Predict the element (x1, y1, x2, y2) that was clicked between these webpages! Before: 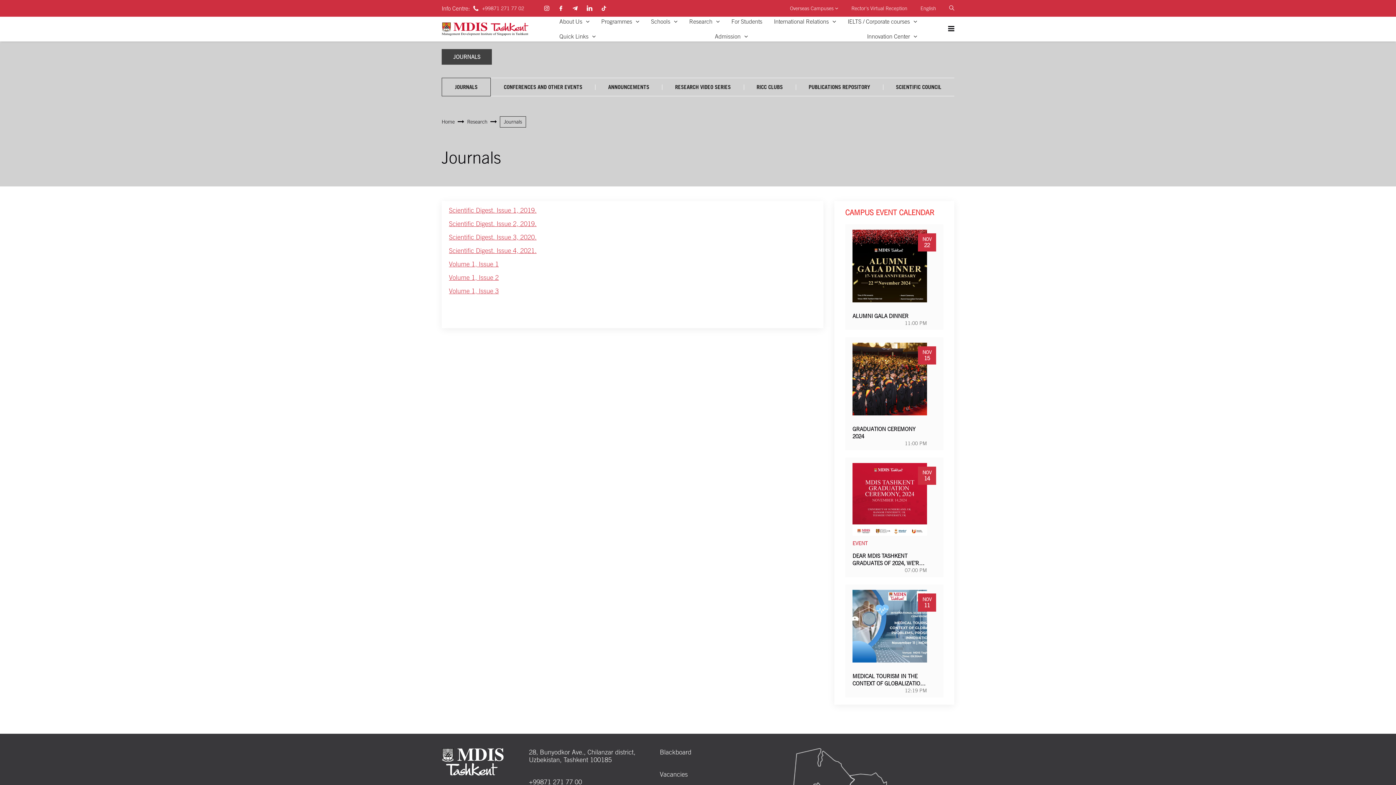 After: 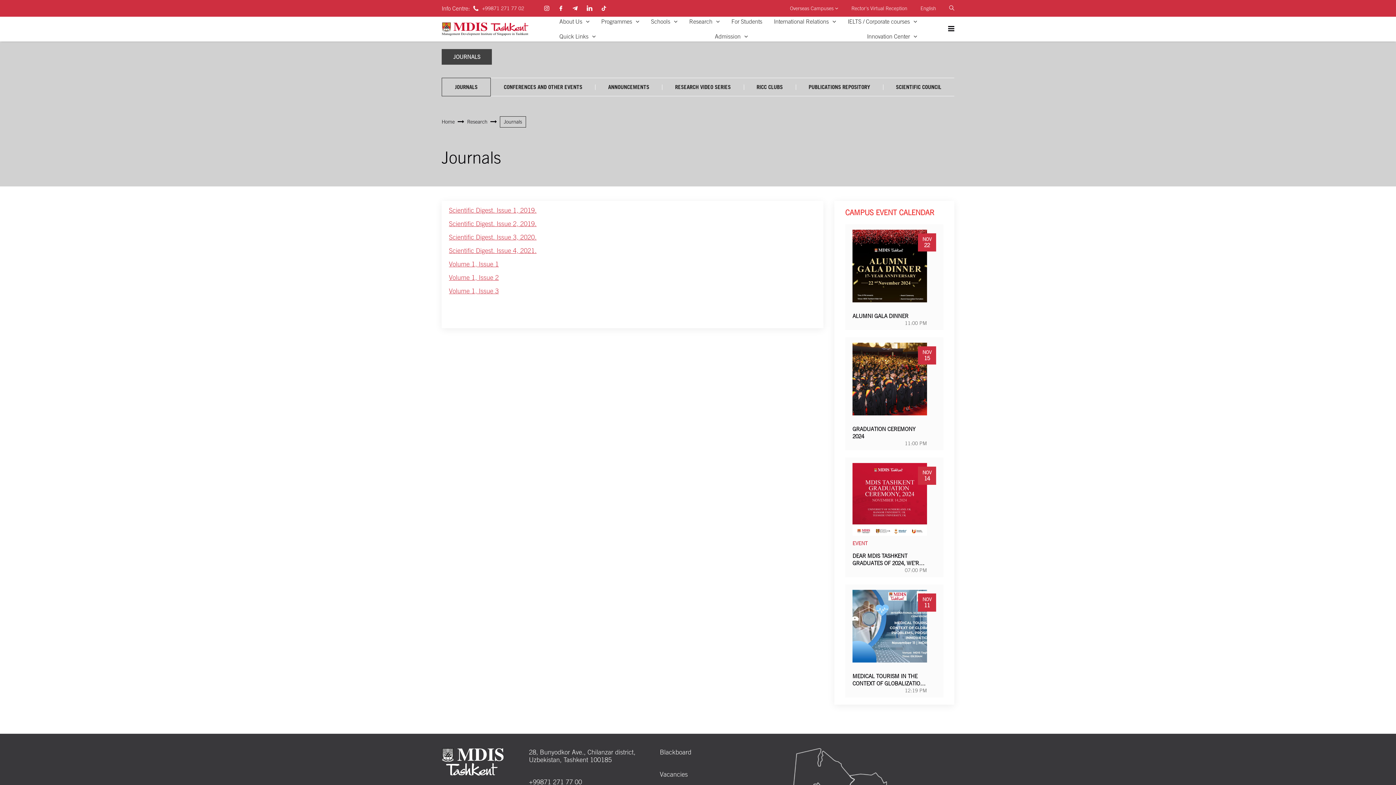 Action: bbox: (572, 4, 577, 12)